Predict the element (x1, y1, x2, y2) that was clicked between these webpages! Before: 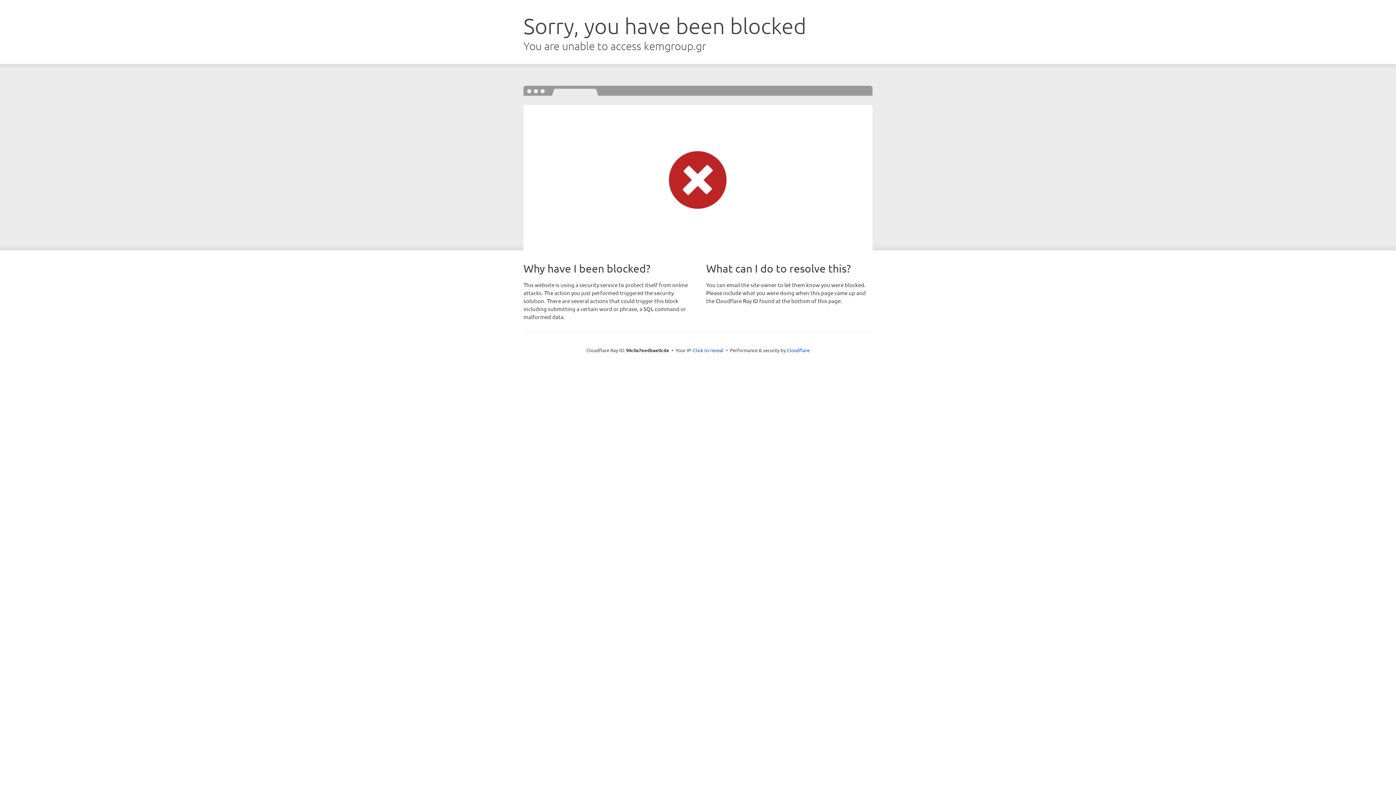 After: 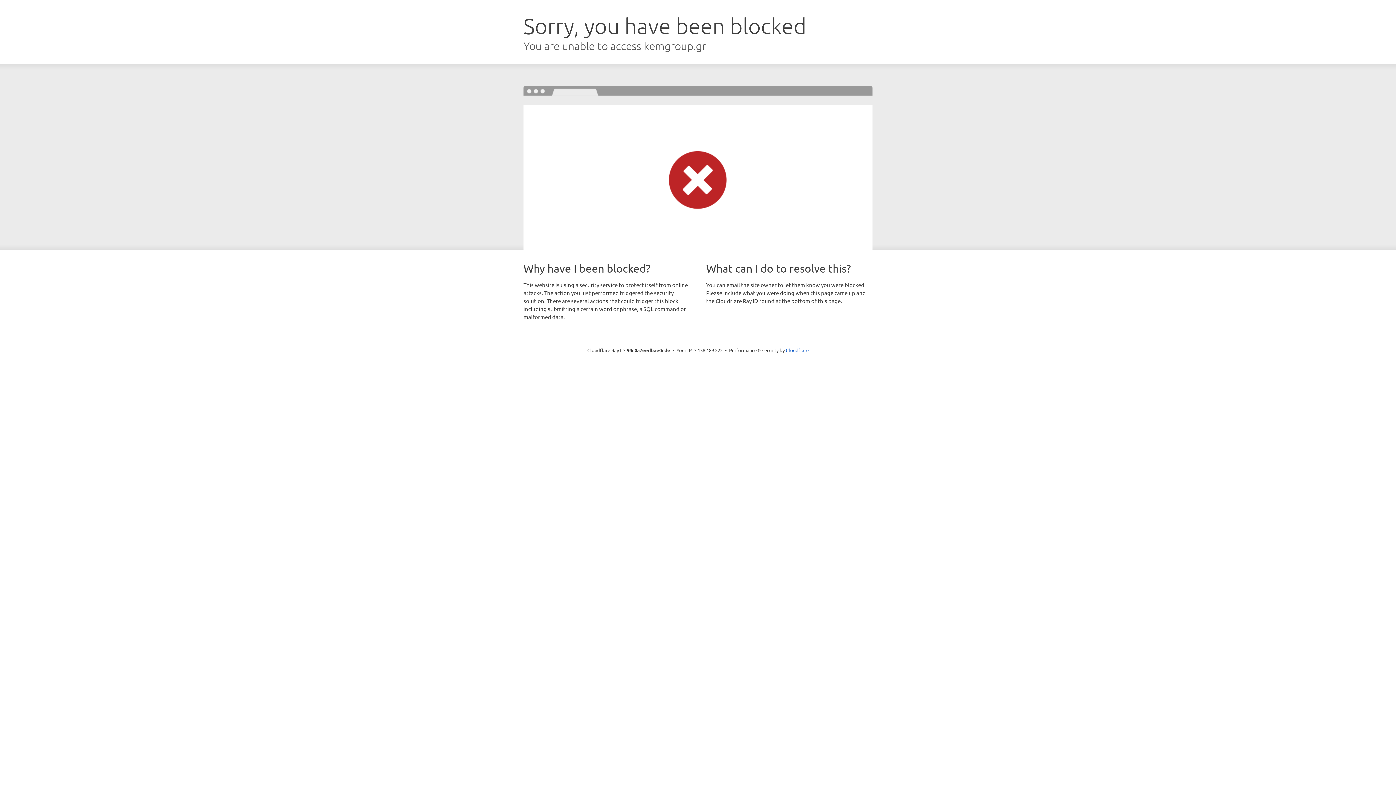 Action: bbox: (693, 346, 723, 353) label: Click to reveal